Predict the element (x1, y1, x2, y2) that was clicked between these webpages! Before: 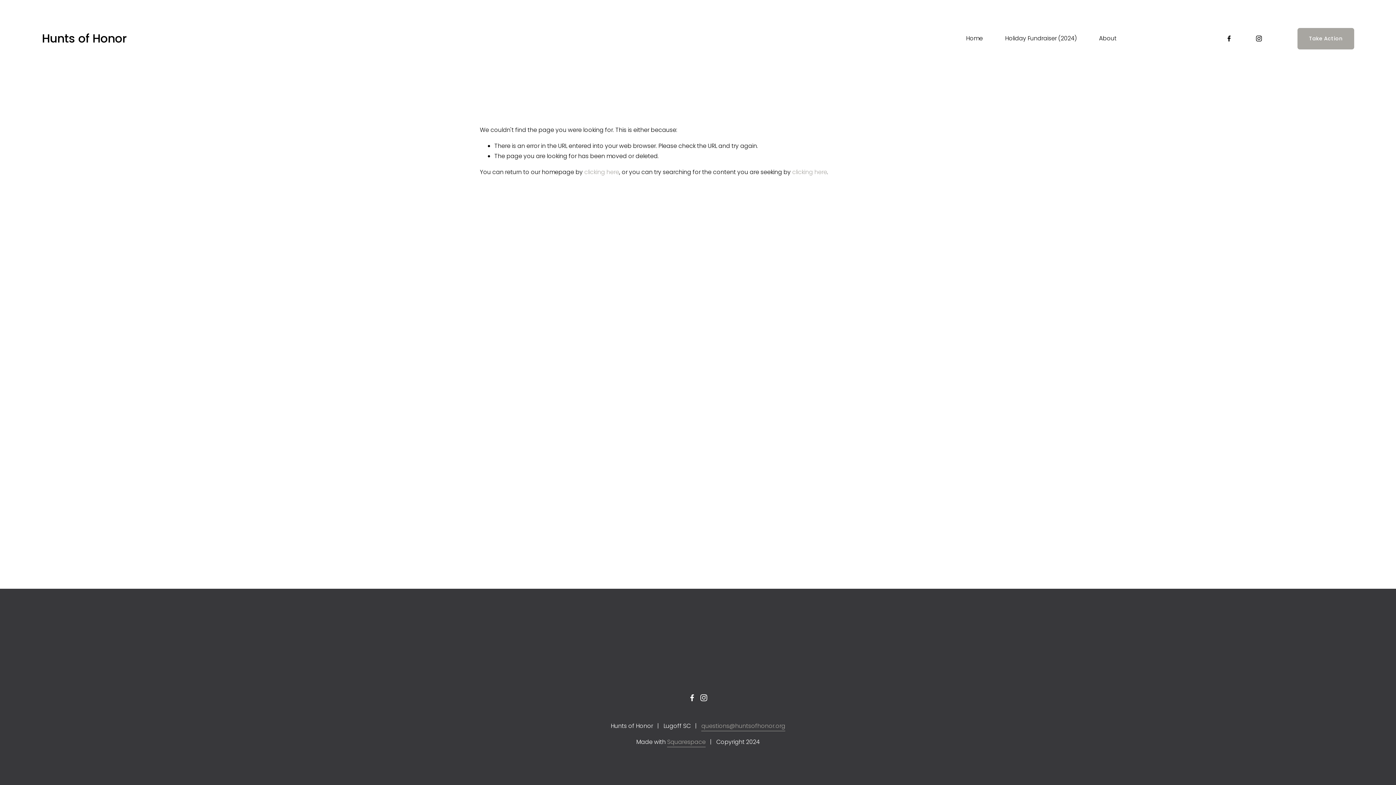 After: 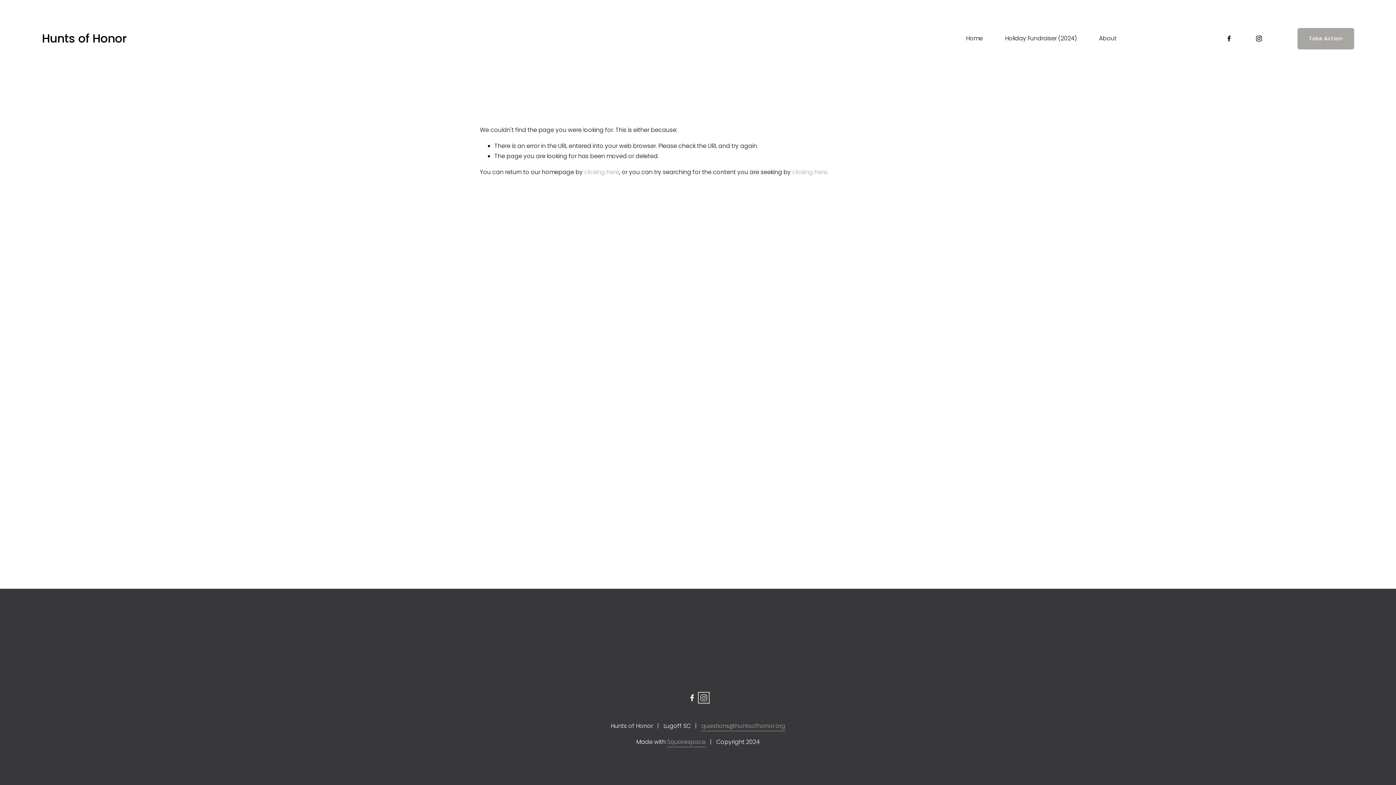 Action: bbox: (700, 694, 707, 701) label: Instagram